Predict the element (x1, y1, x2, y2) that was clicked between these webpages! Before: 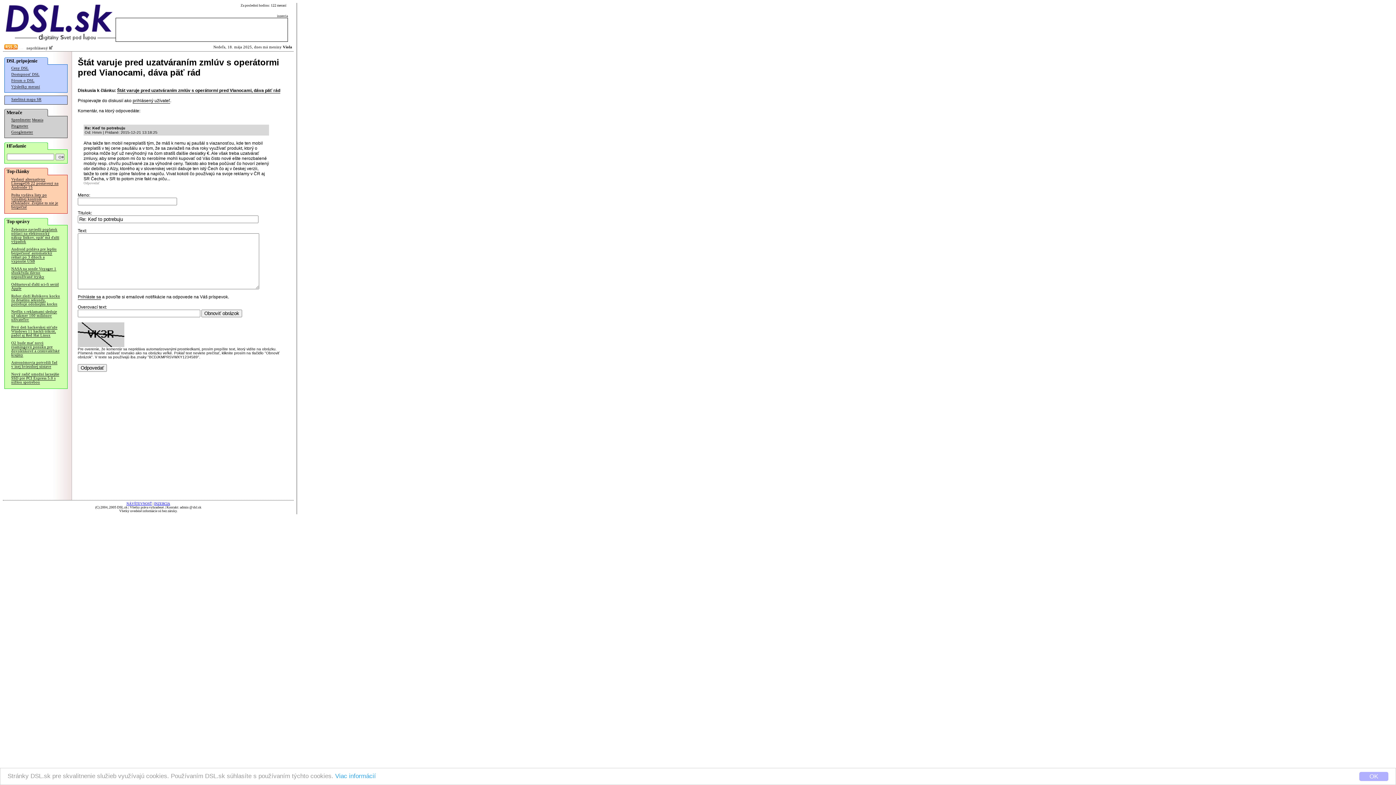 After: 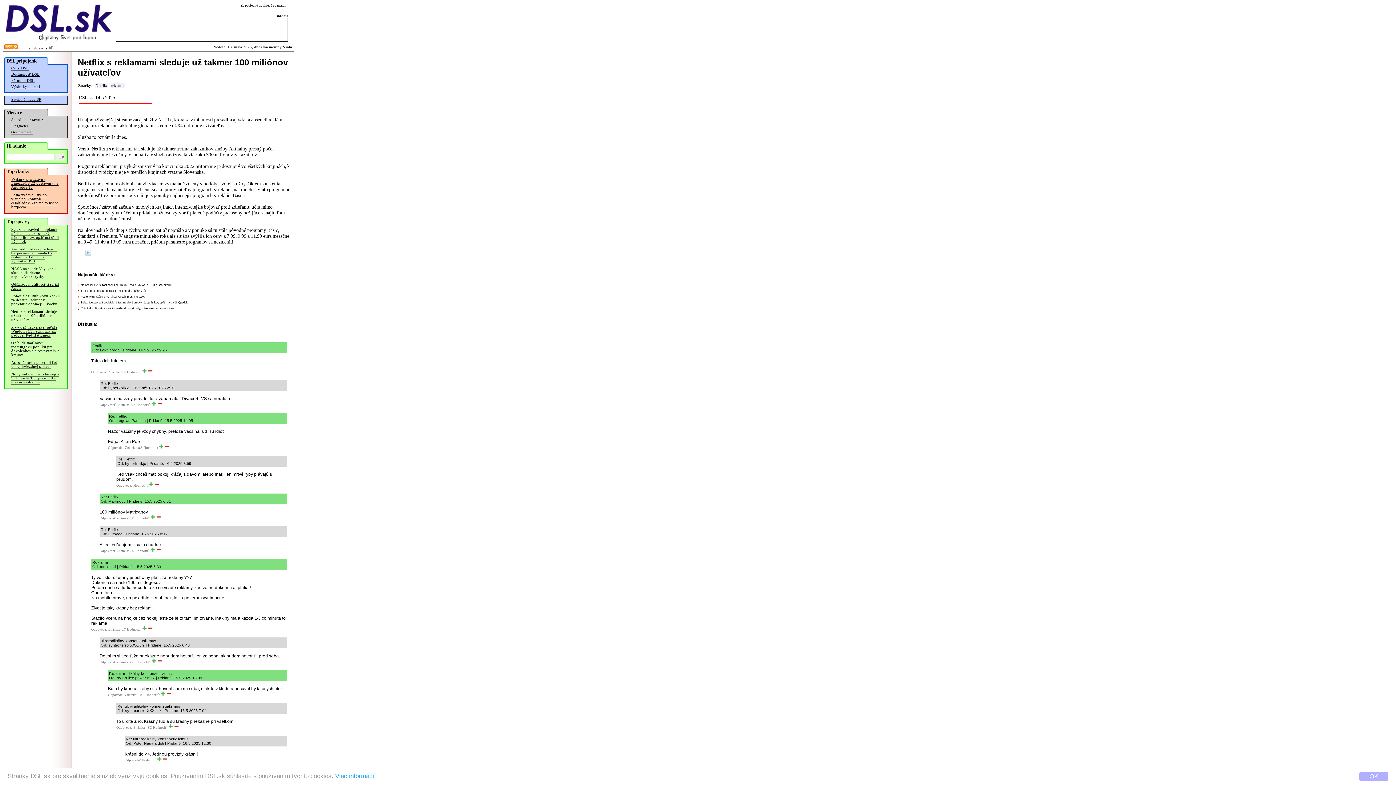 Action: bbox: (11, 309, 57, 322) label: Netflix s reklamami sleduje už takmer 100 miliónov užívateľov